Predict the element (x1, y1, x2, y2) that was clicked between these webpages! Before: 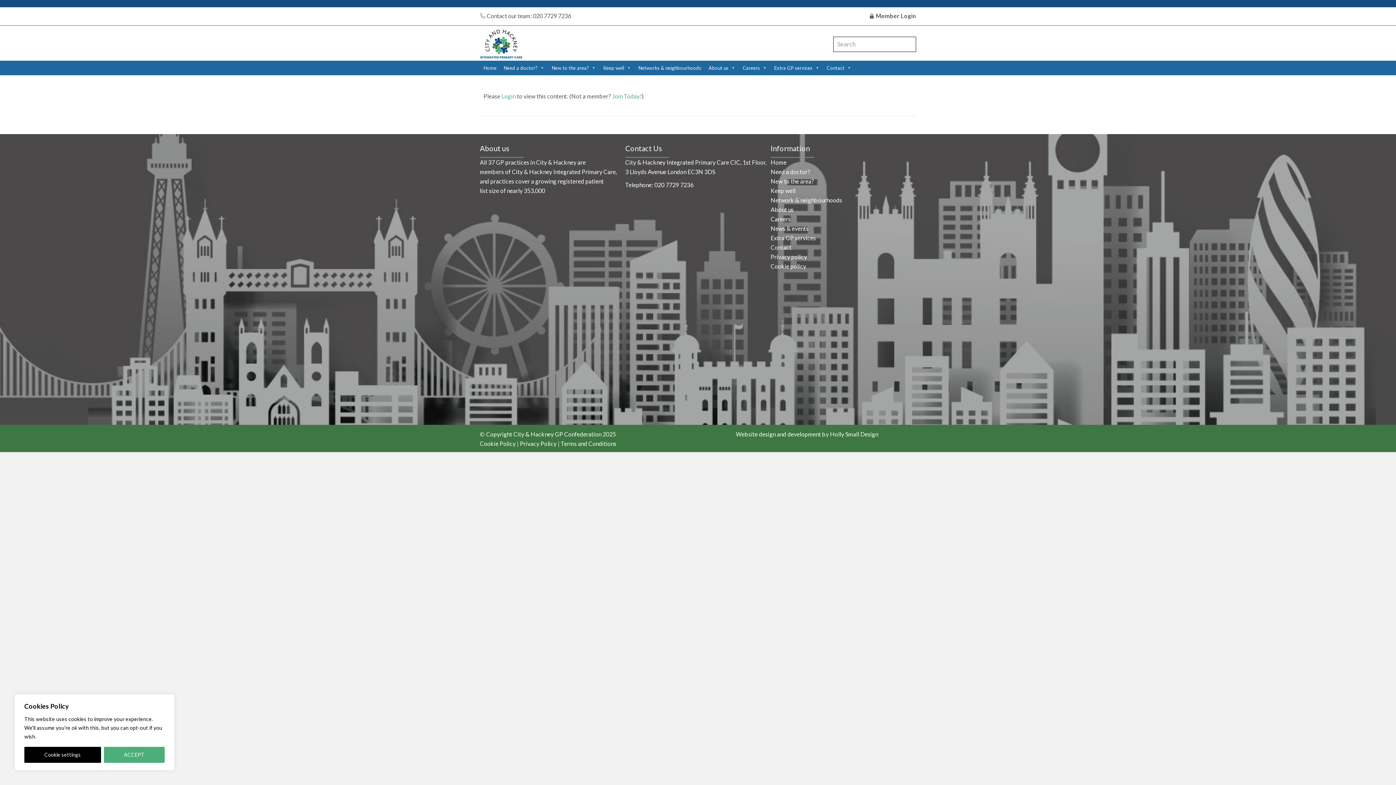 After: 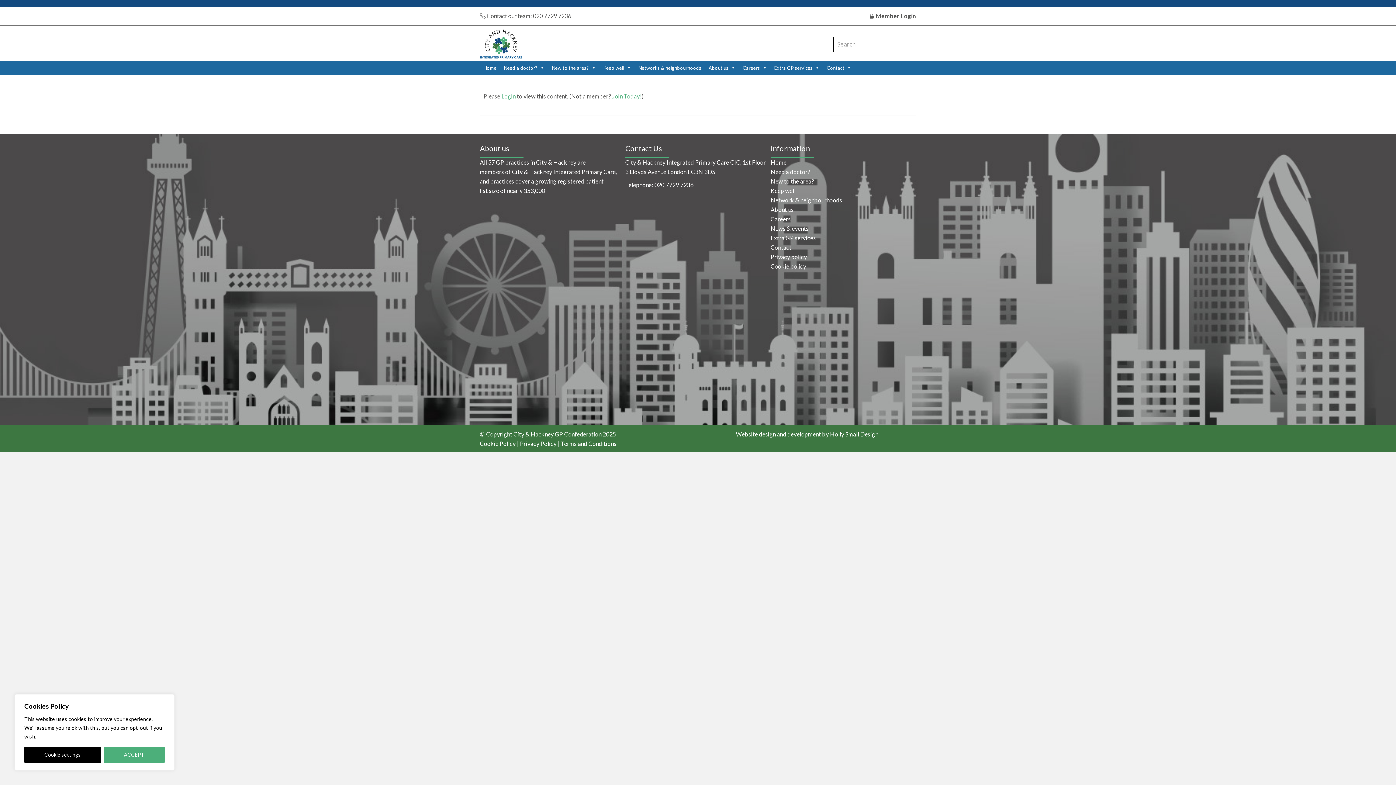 Action: label:  Contact our team: 020 7729 7236 bbox: (485, 12, 571, 19)